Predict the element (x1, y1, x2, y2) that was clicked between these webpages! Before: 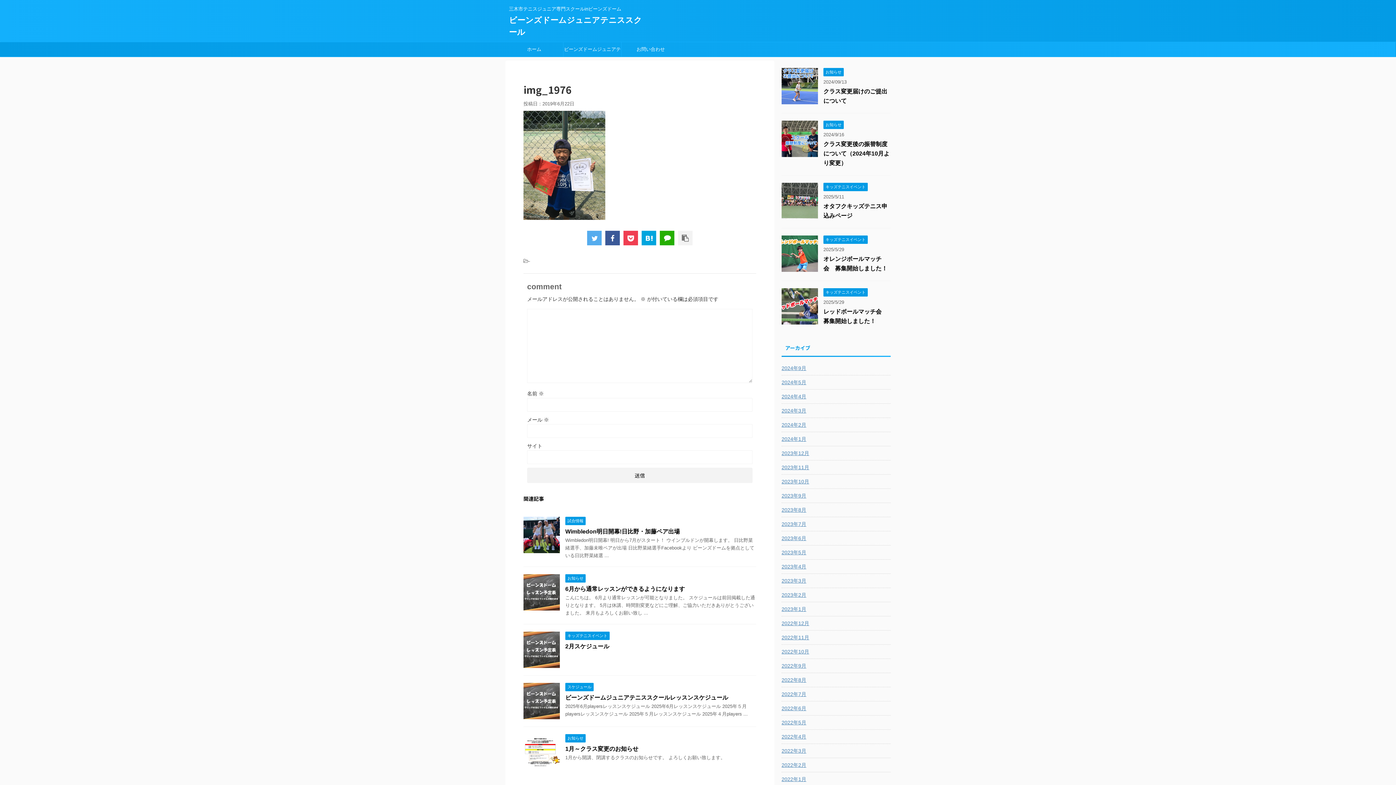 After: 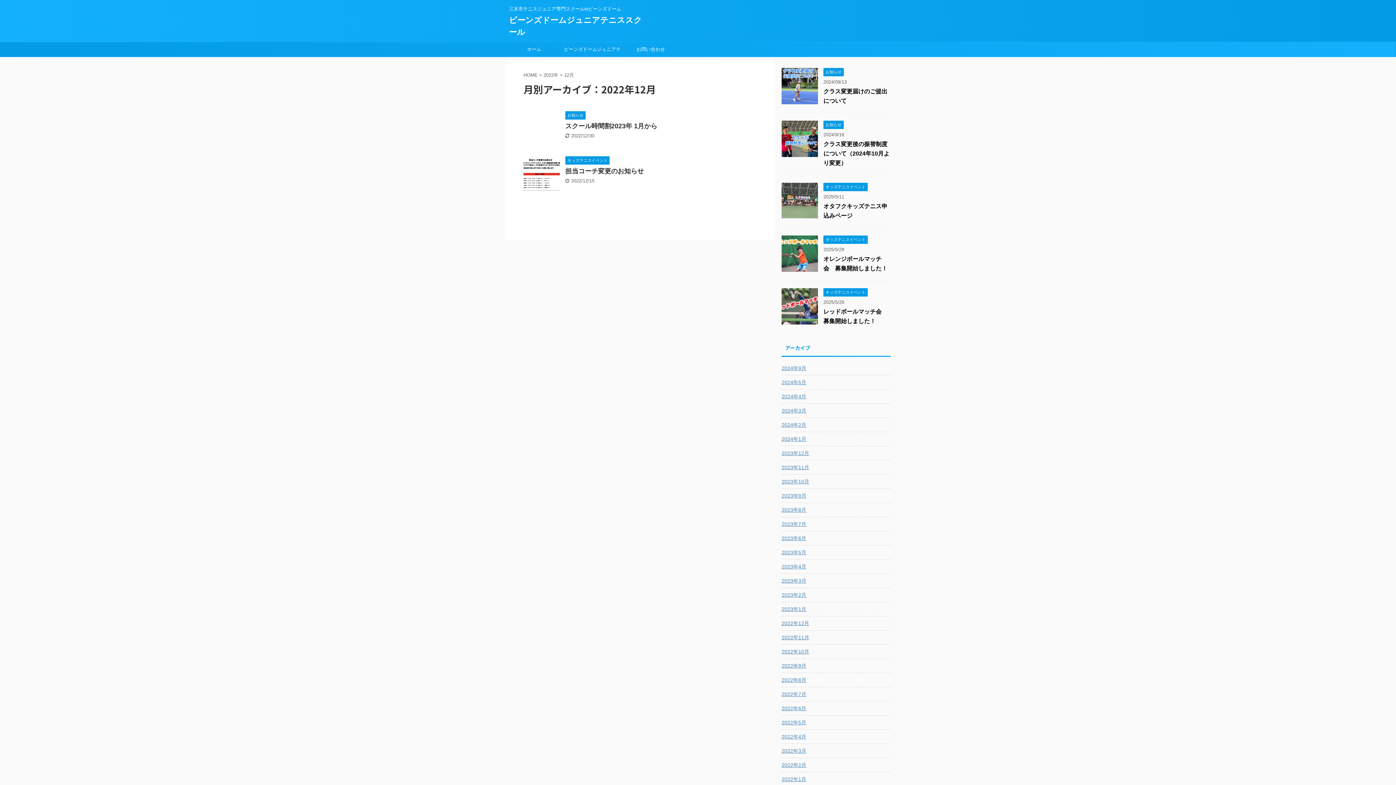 Action: label: 2022年12月 bbox: (781, 616, 890, 629)